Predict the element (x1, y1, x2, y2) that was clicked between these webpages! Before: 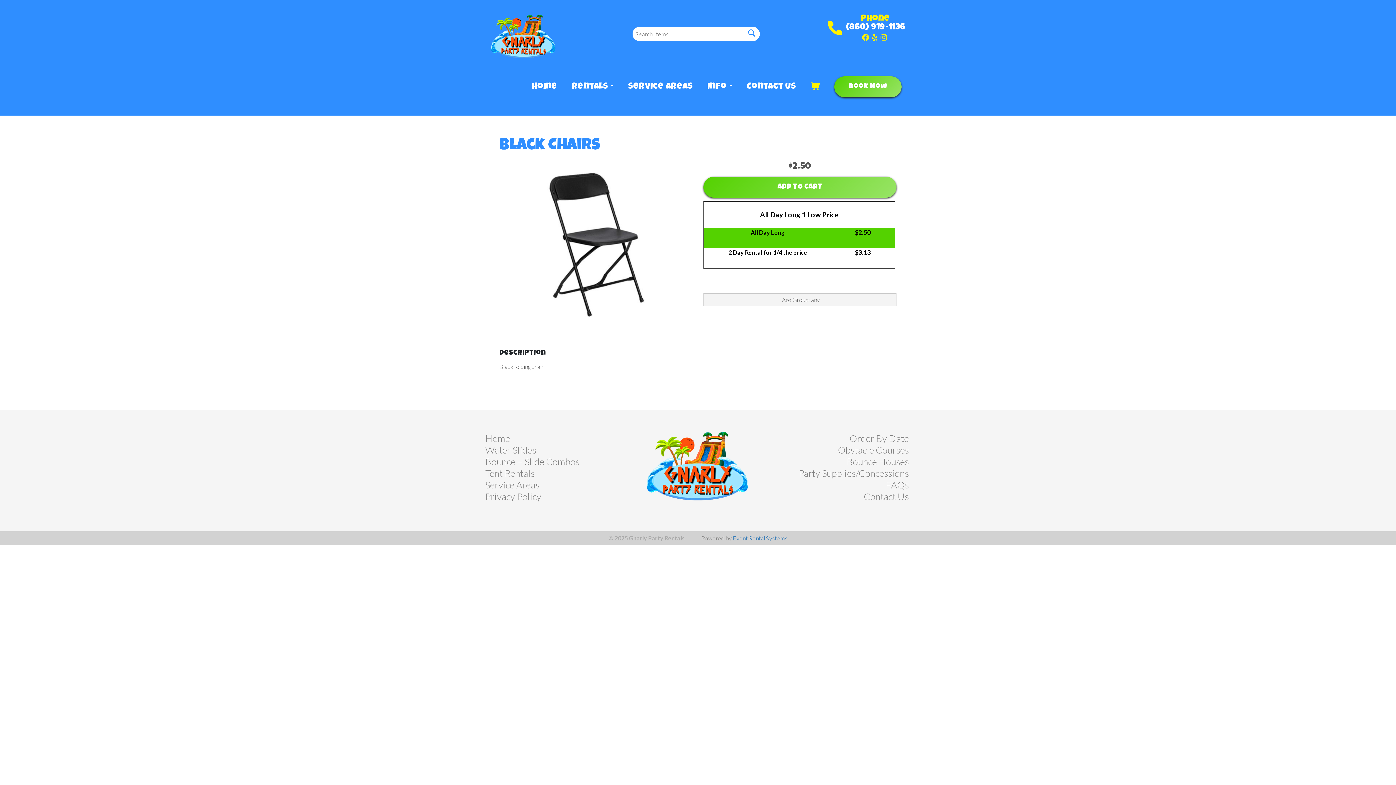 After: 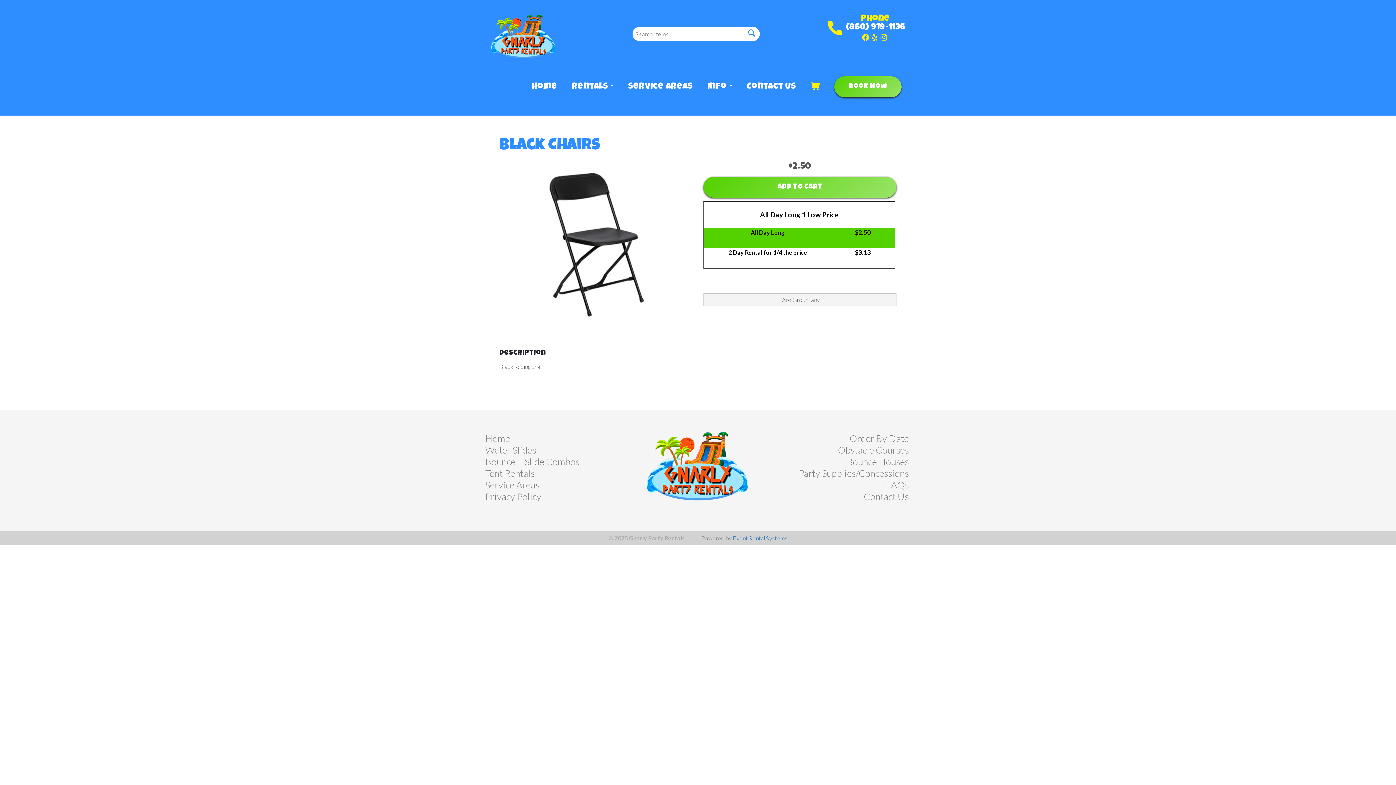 Action: bbox: (880, 33, 887, 41)